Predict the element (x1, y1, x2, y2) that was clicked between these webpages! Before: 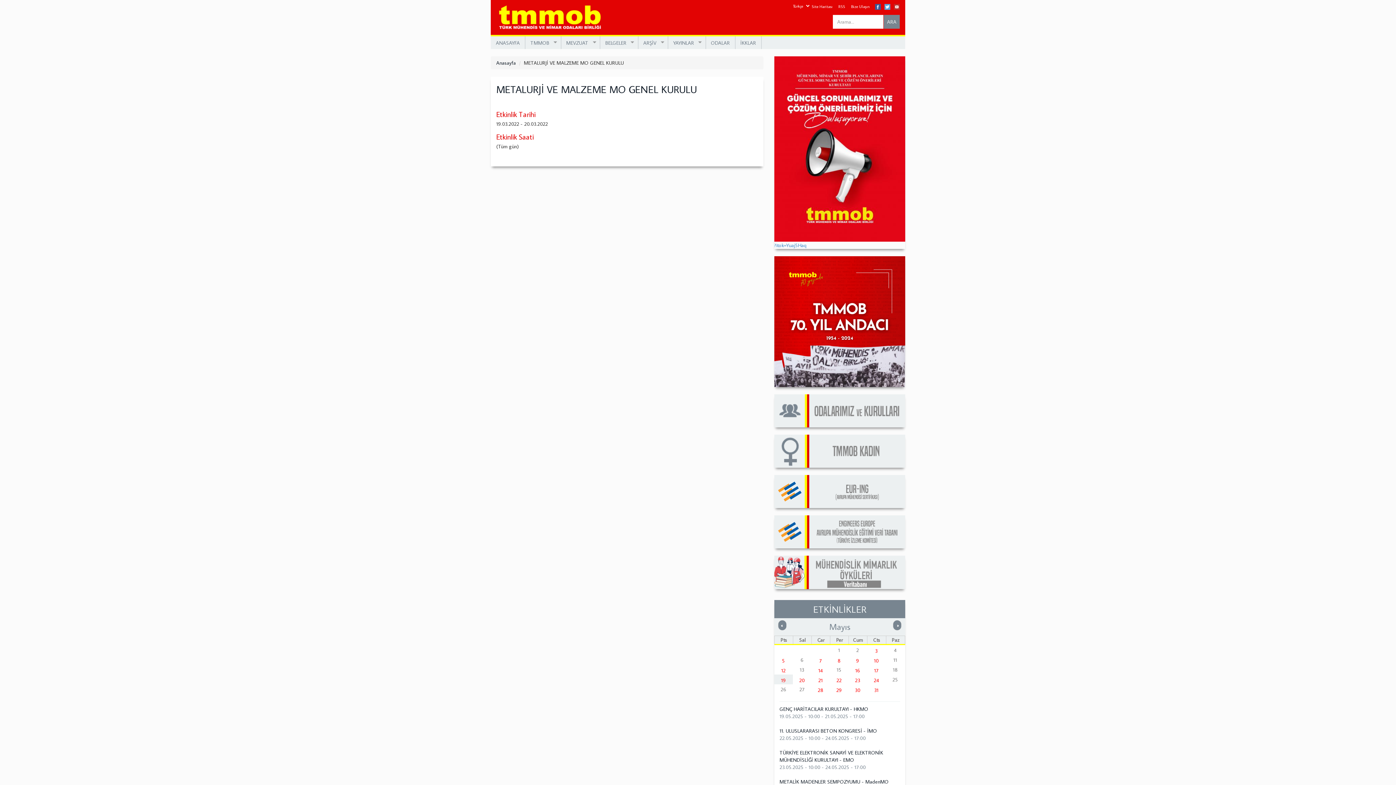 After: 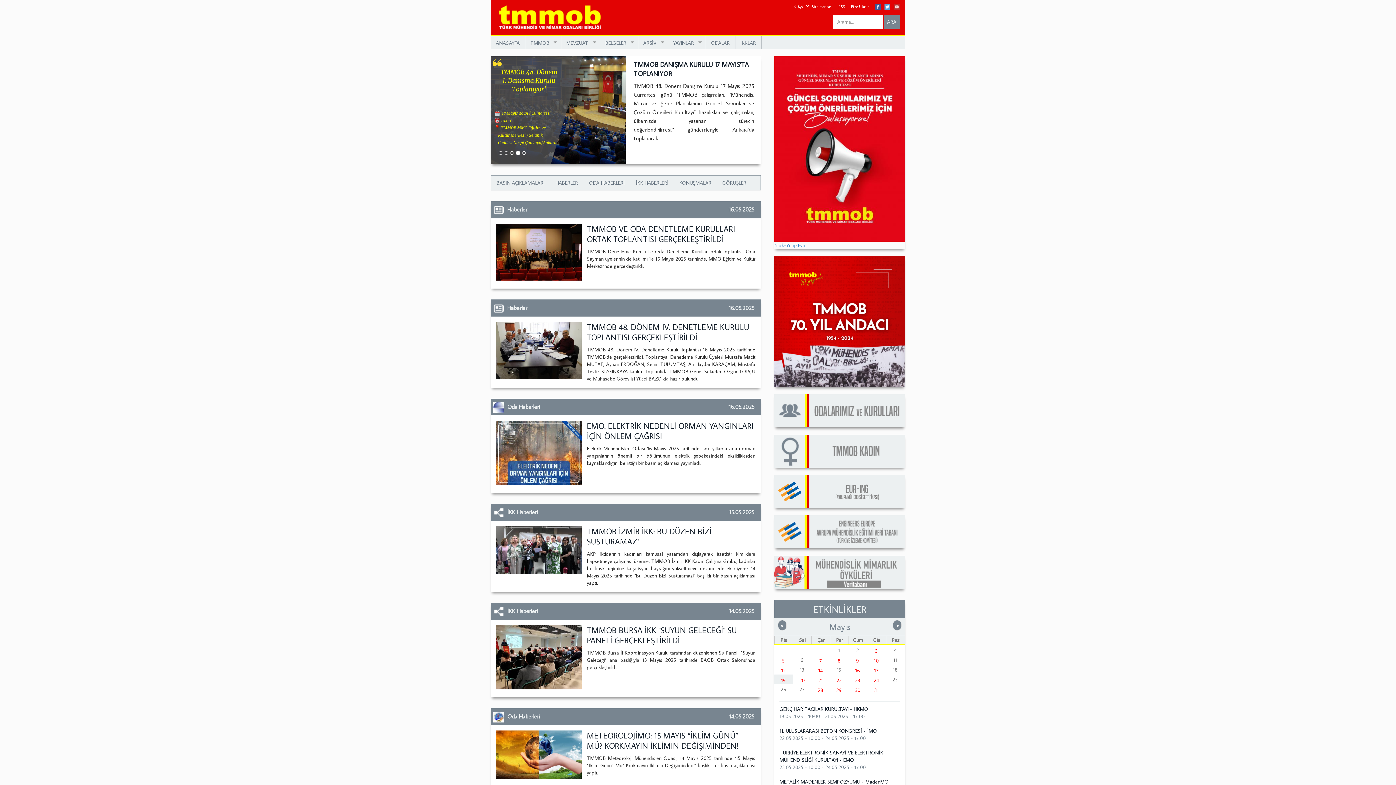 Action: label: BELGELER
» bbox: (600, 36, 638, 49)